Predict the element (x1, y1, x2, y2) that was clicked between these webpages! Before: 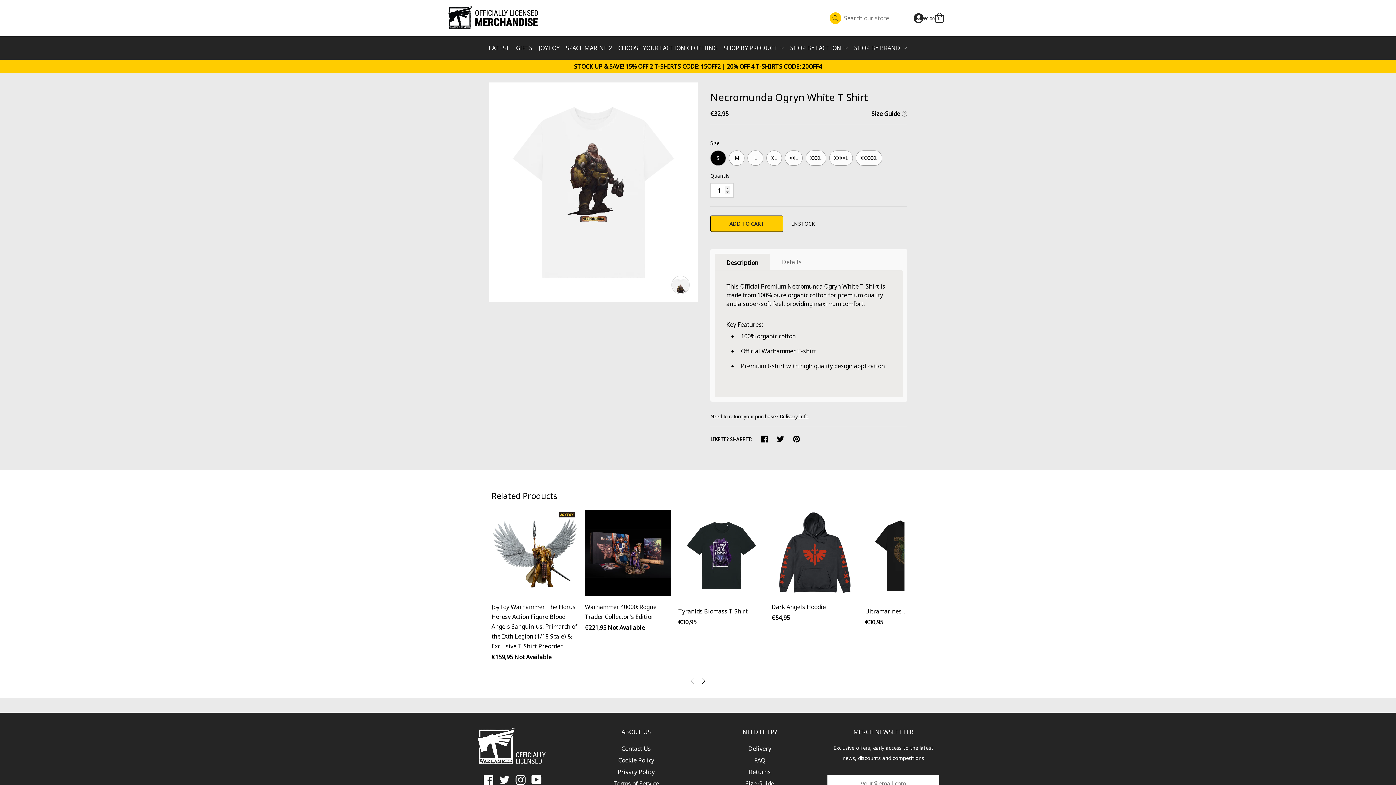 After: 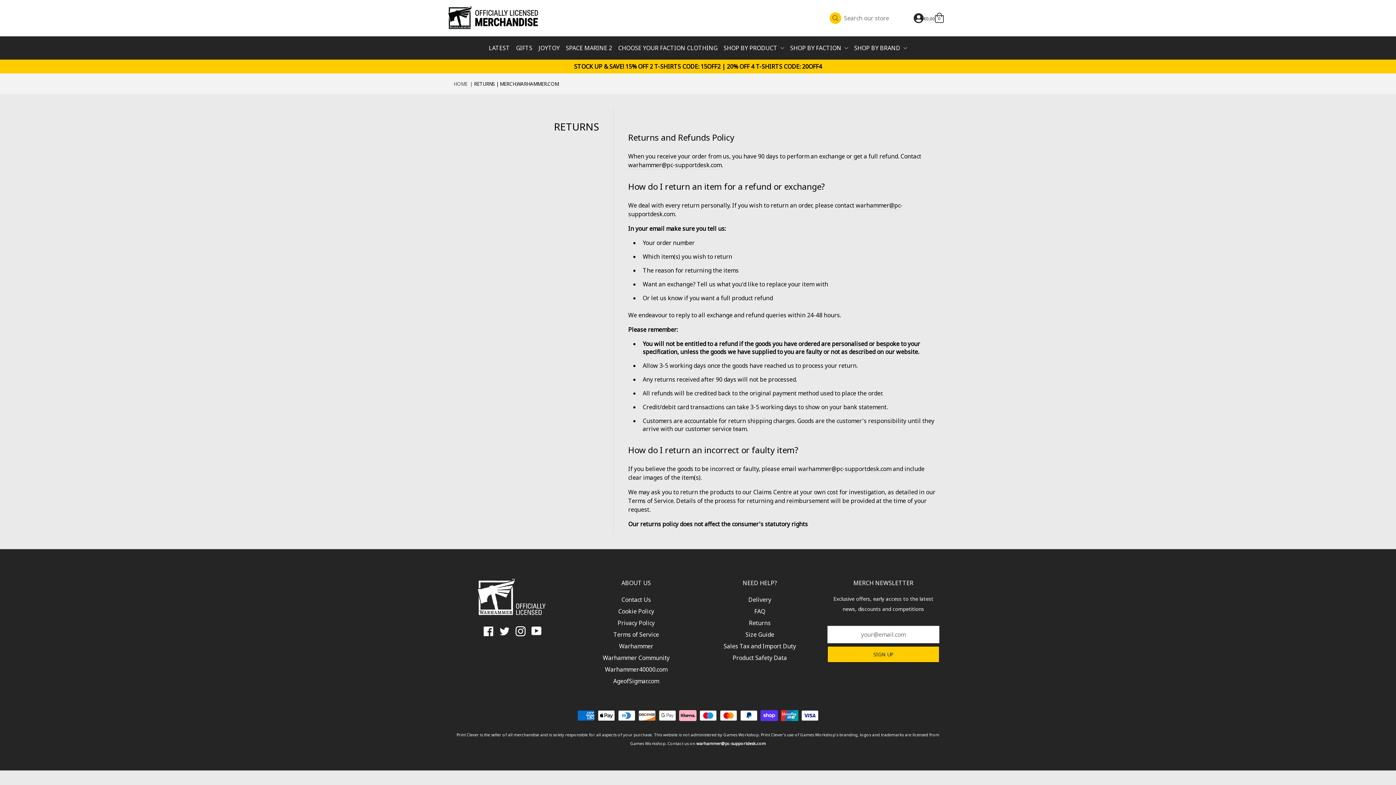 Action: bbox: (749, 768, 770, 776) label: Returns